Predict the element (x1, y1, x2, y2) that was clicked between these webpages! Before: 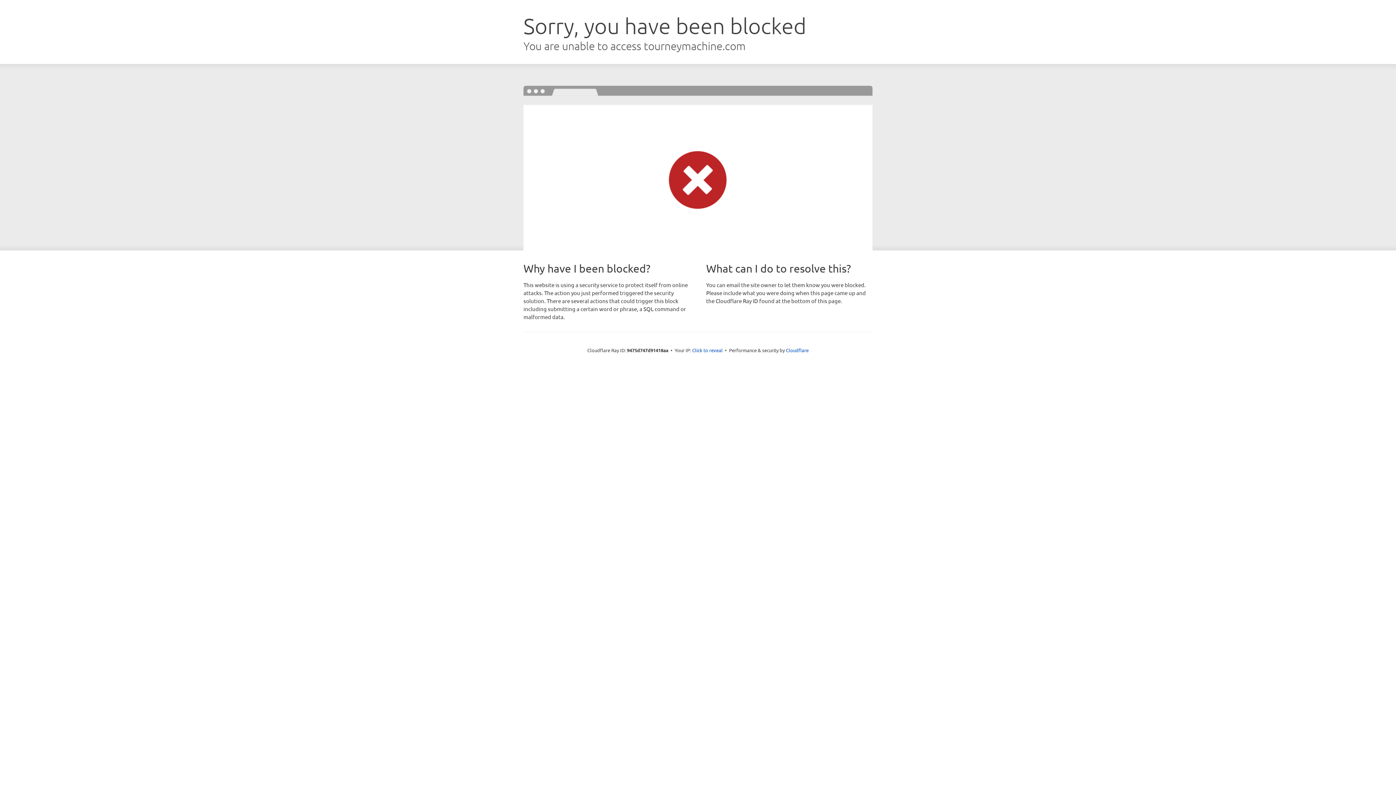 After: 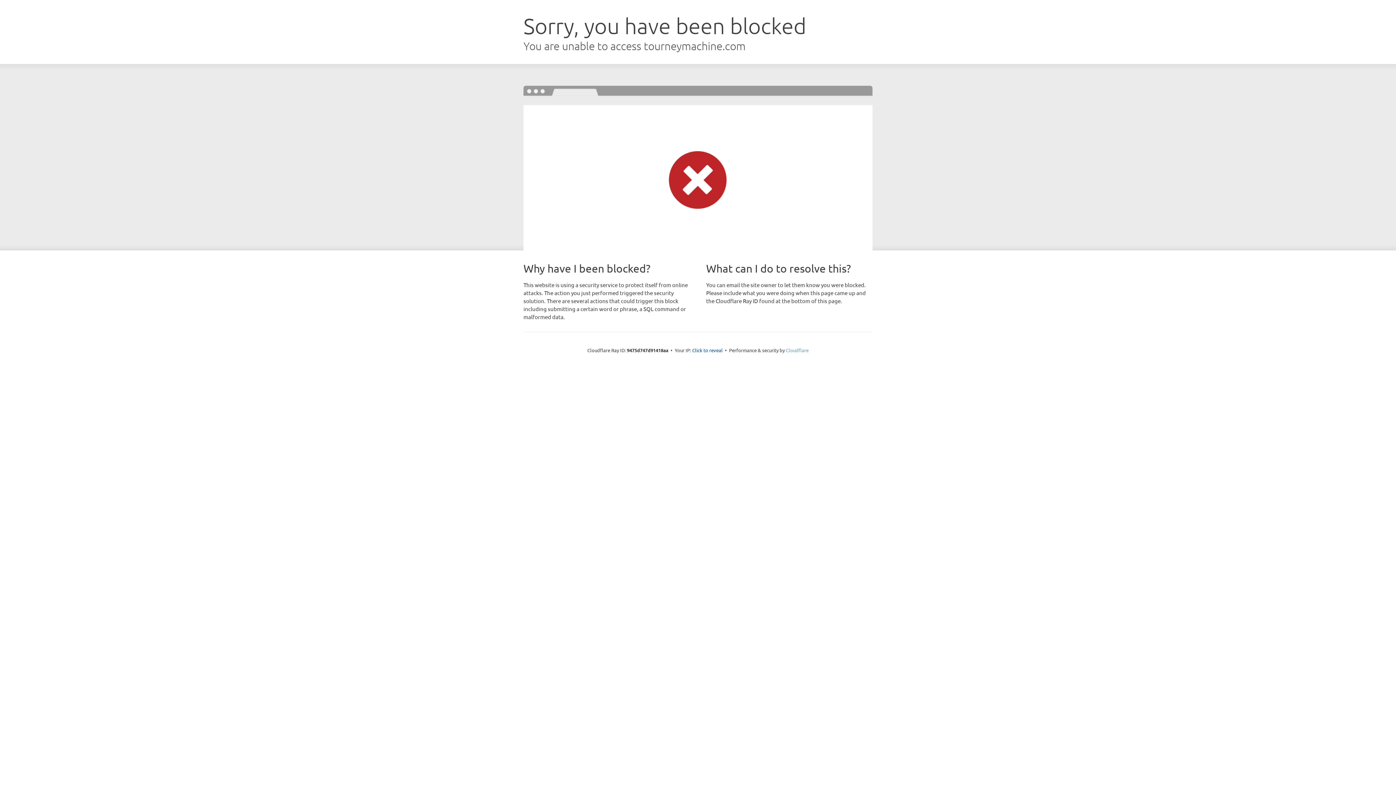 Action: label: Cloudflare bbox: (786, 347, 808, 353)